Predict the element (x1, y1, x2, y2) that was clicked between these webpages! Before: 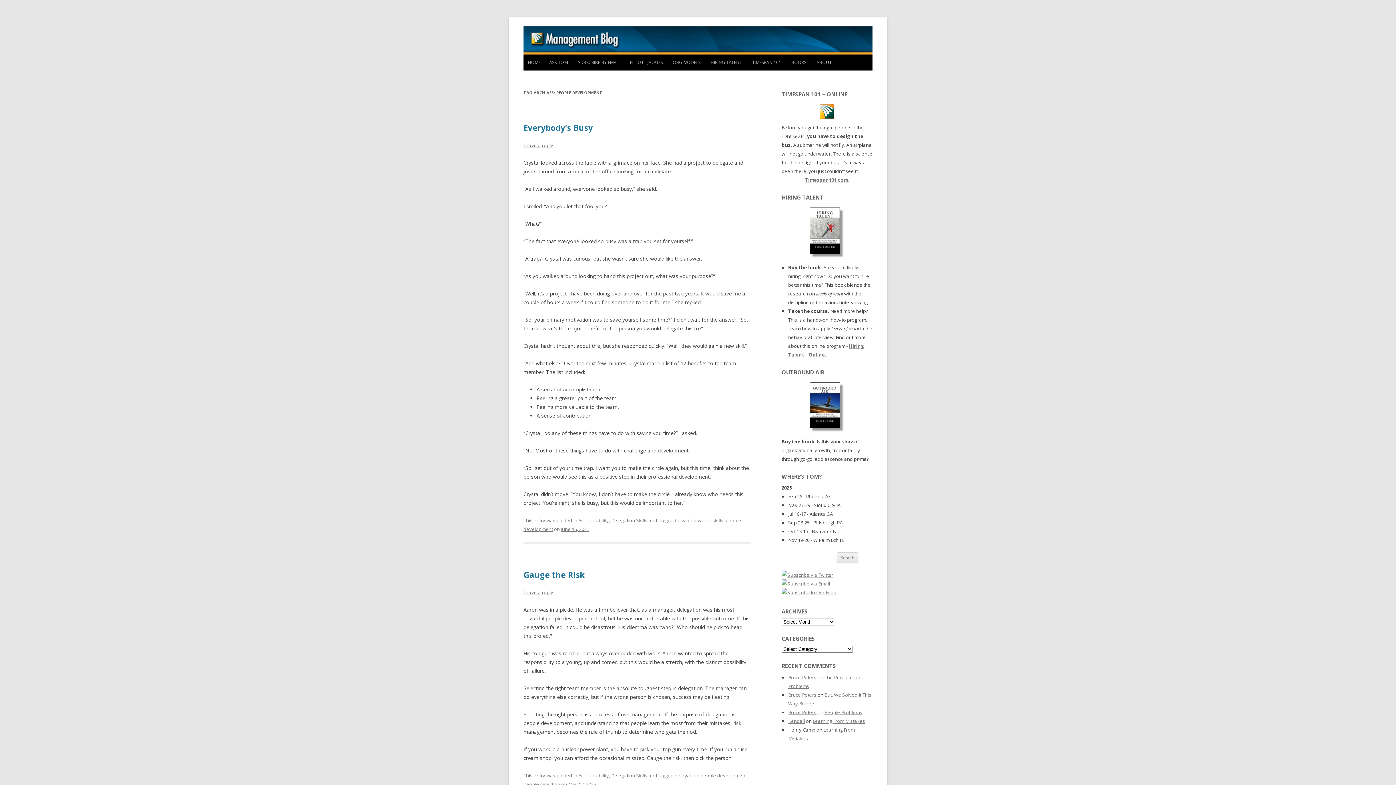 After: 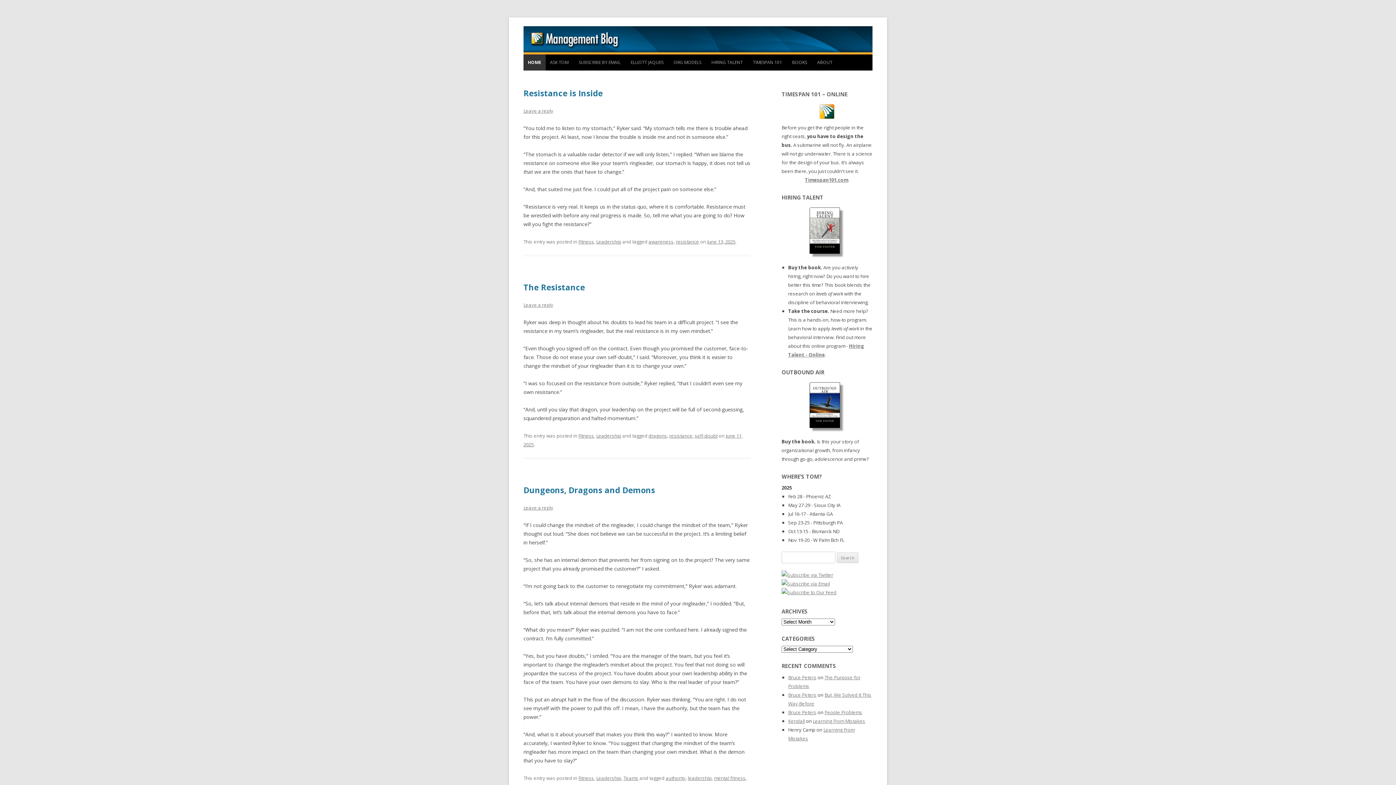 Action: label: HOME bbox: (523, 54, 545, 70)